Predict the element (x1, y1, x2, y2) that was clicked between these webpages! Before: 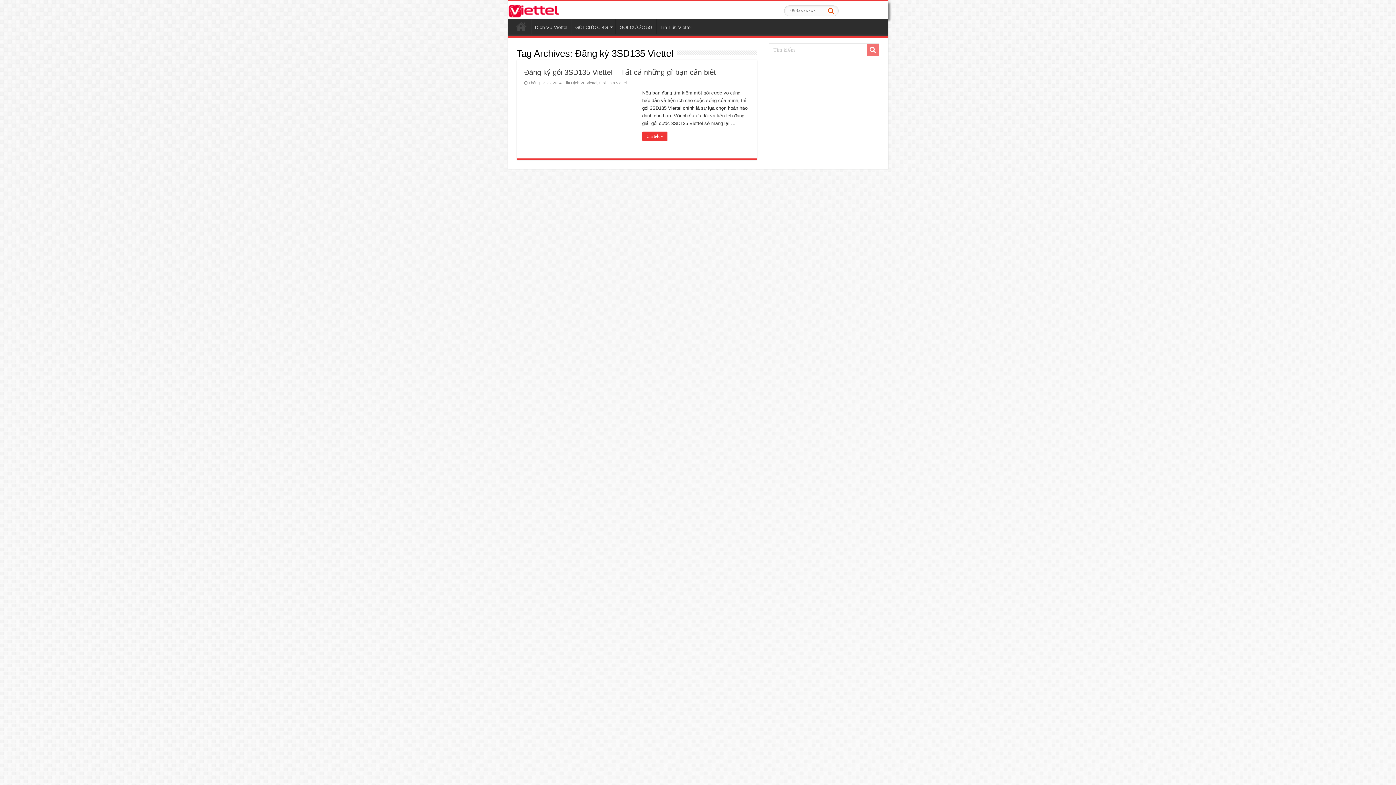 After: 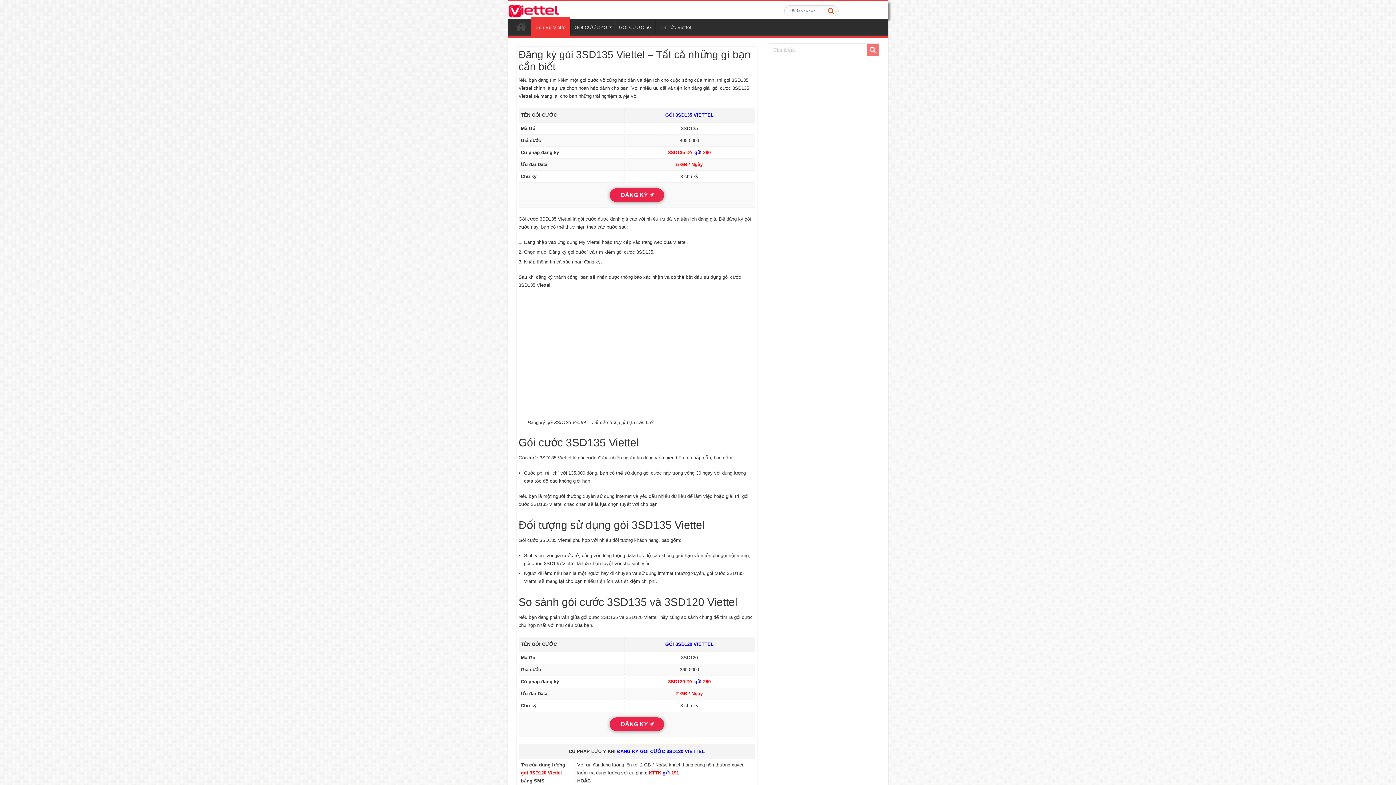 Action: bbox: (524, 68, 716, 76) label: Đăng ký gói 3SD135 Viettel – Tất cả những gì bạn cần biết